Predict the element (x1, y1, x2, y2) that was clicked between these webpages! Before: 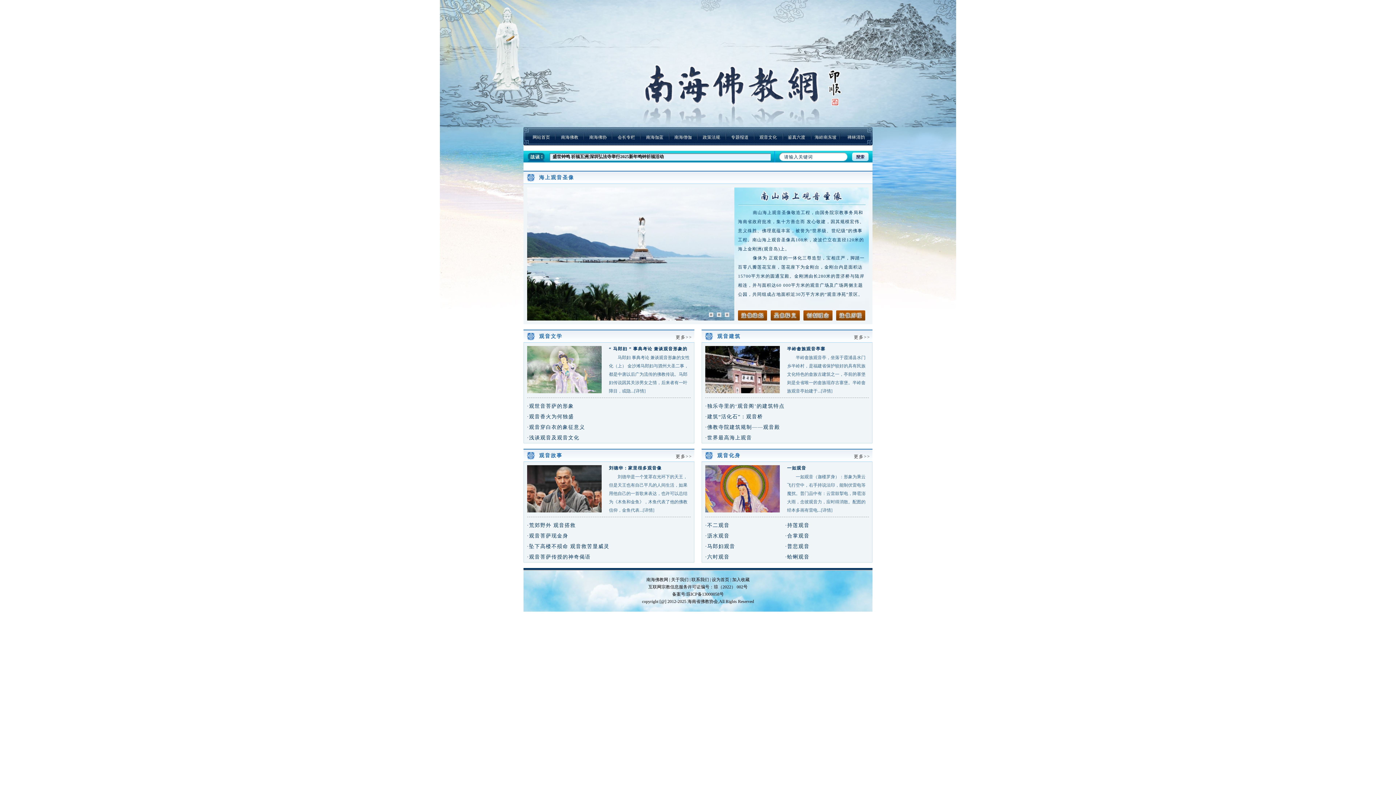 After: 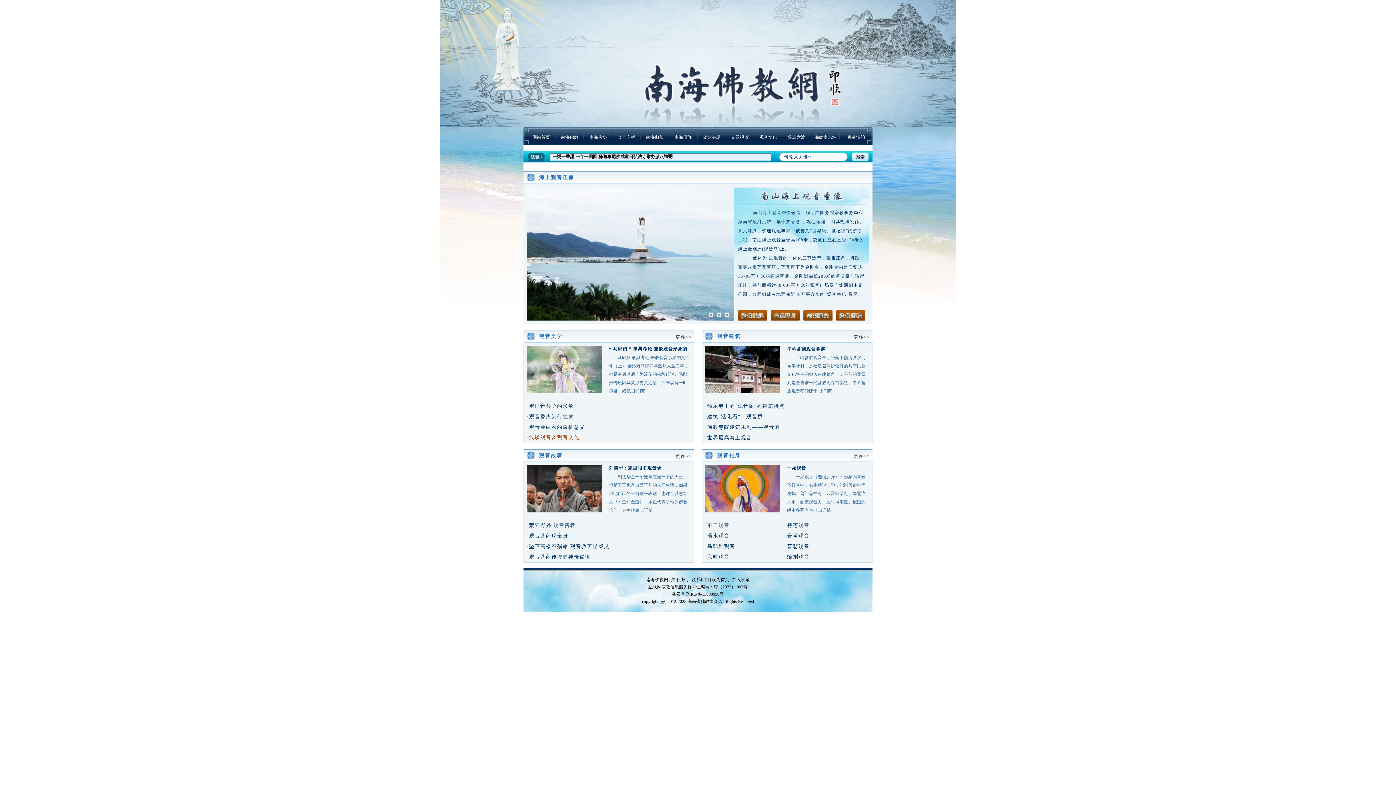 Action: bbox: (527, 435, 579, 440) label: ·浅谈观音及观音文化